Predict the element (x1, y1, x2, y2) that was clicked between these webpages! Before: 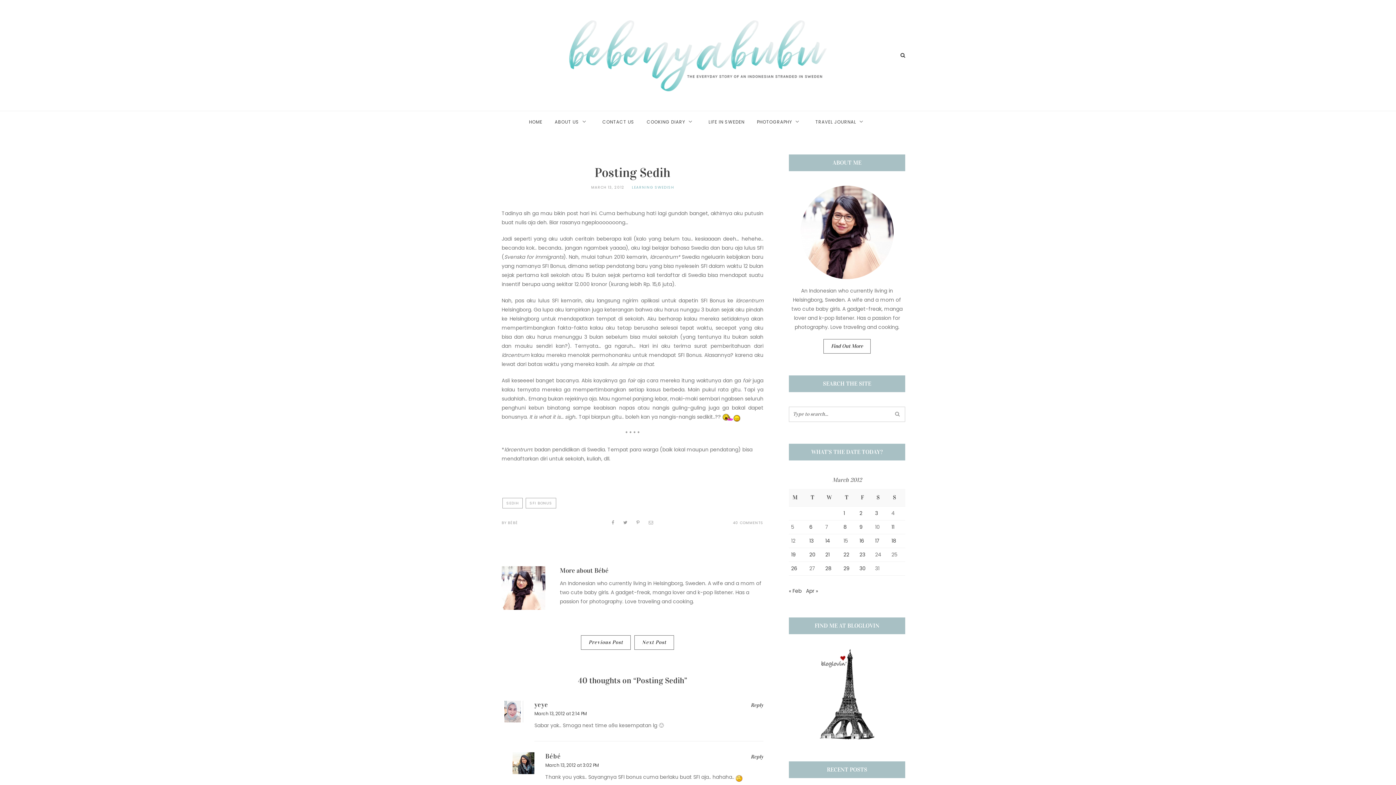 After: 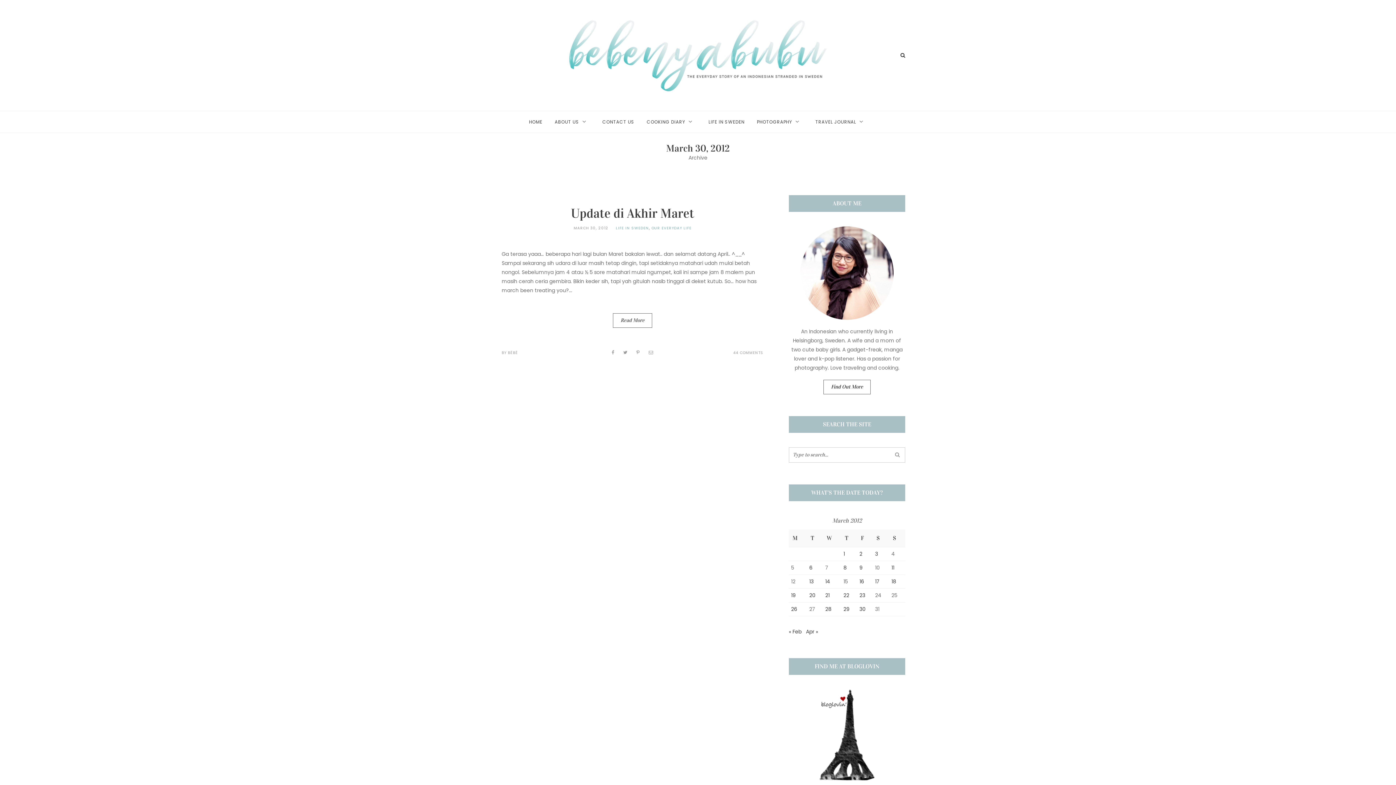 Action: bbox: (859, 564, 865, 572) label: Posts published on March 30, 2012